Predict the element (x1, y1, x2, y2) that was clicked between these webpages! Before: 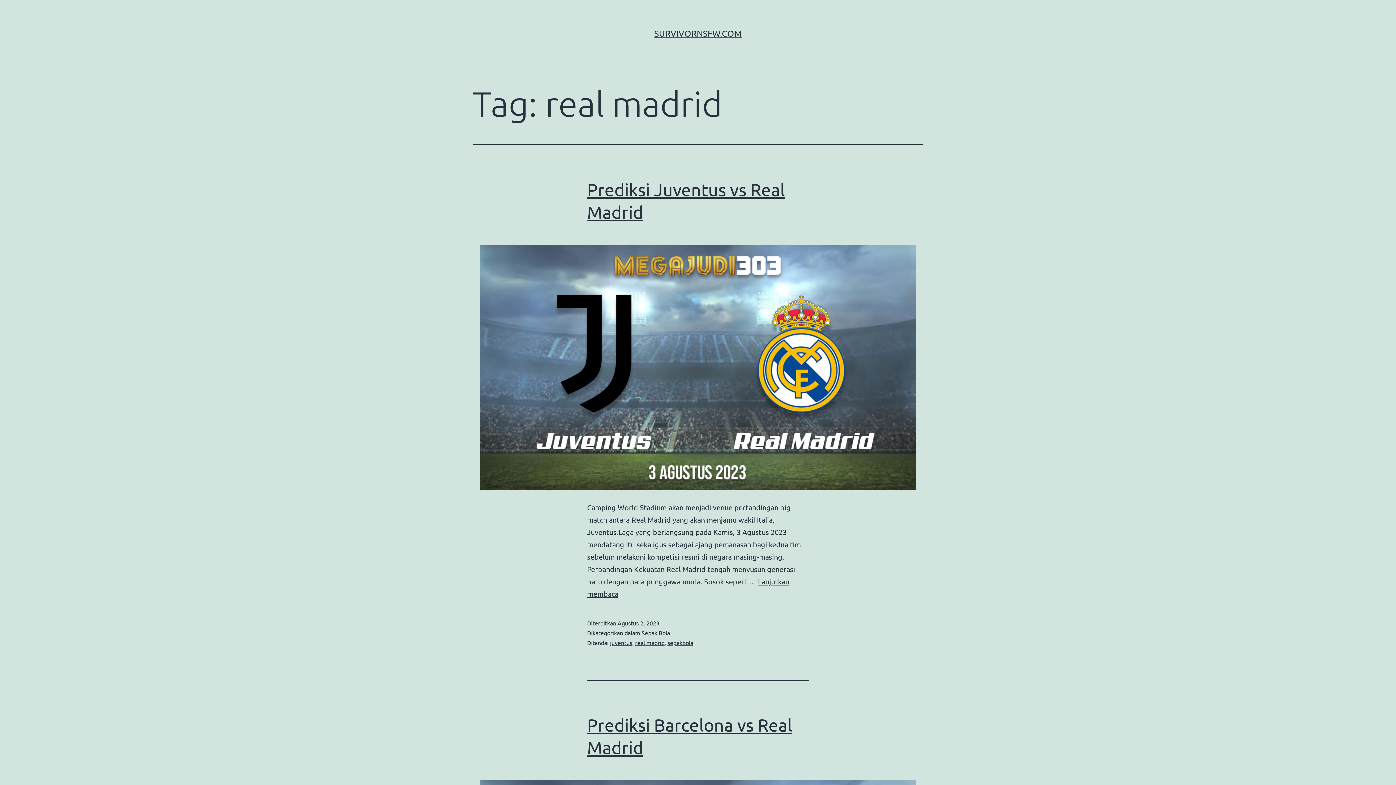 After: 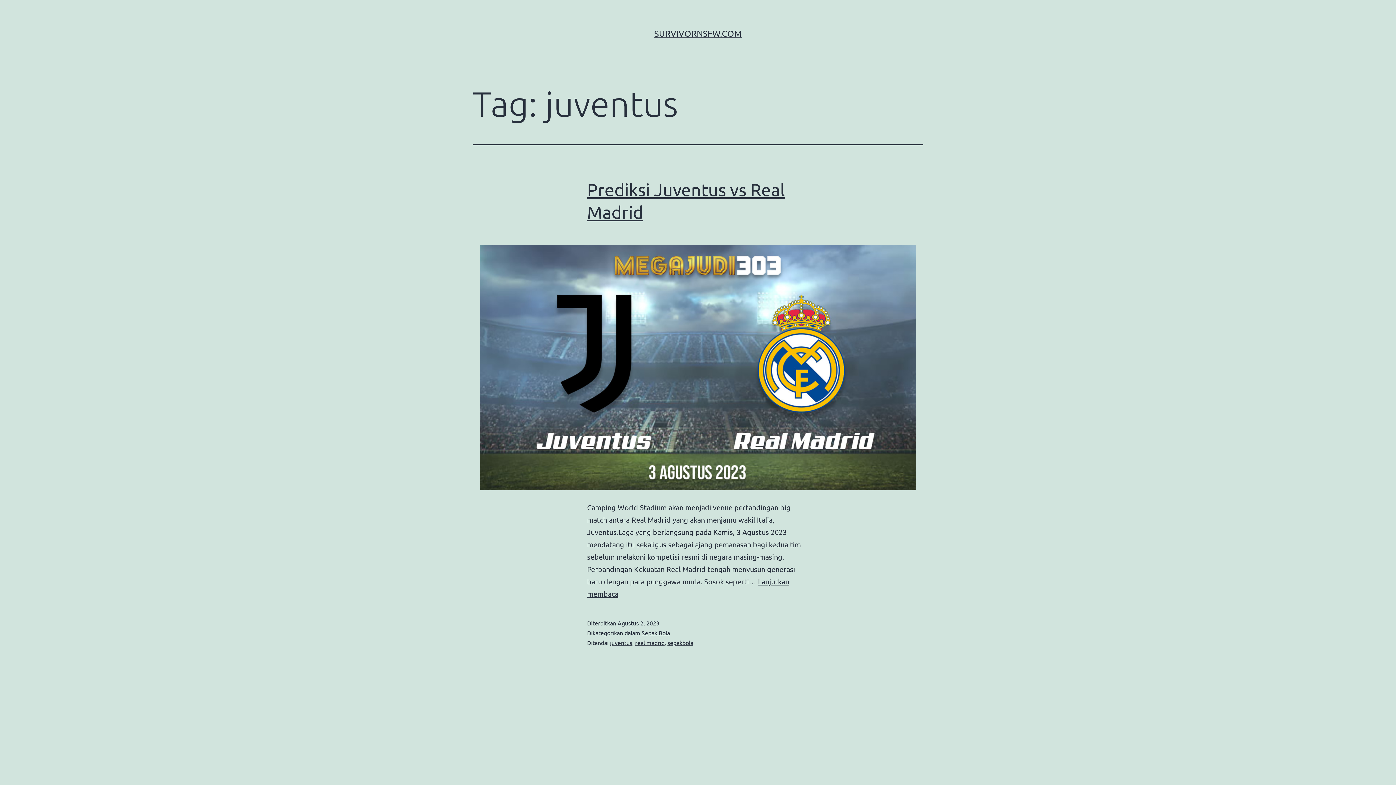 Action: label: juventus bbox: (610, 639, 632, 646)